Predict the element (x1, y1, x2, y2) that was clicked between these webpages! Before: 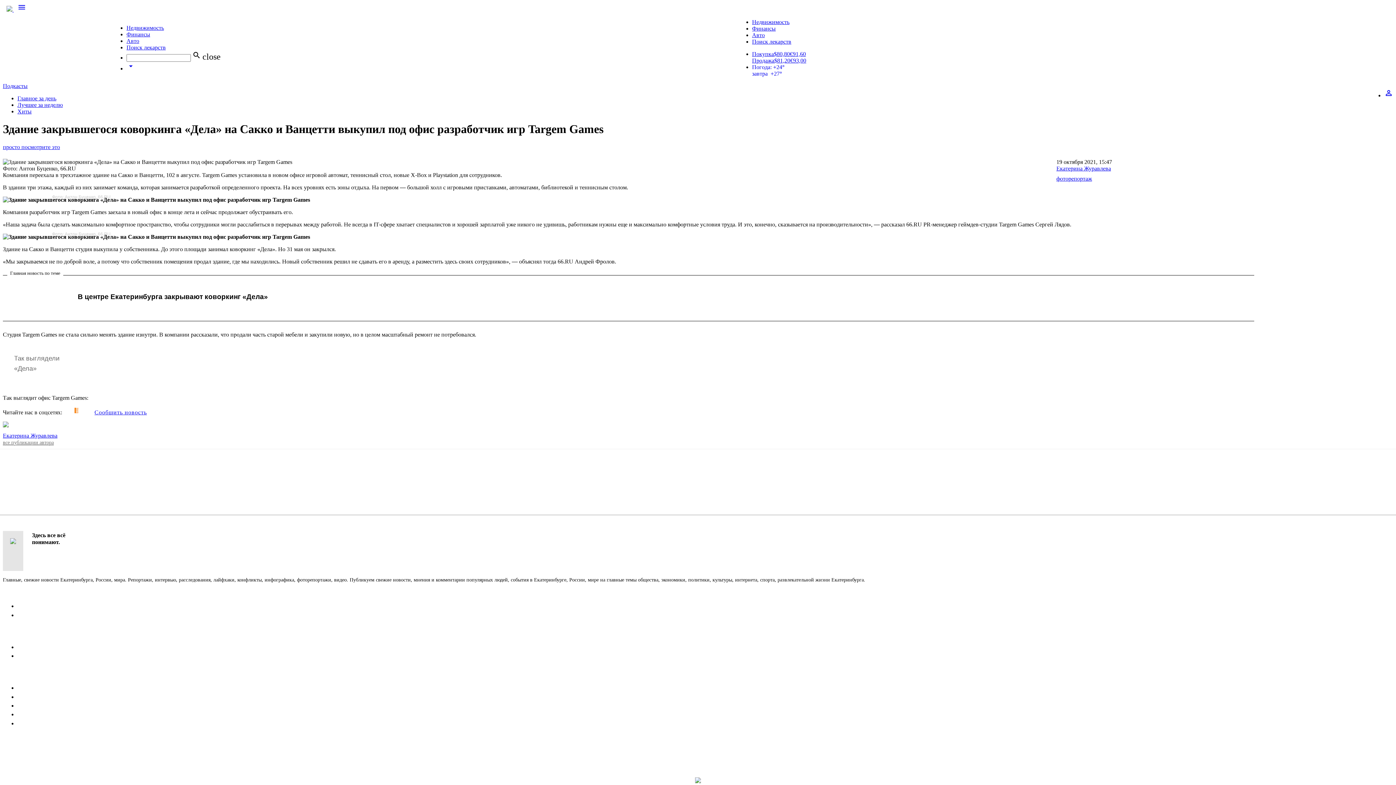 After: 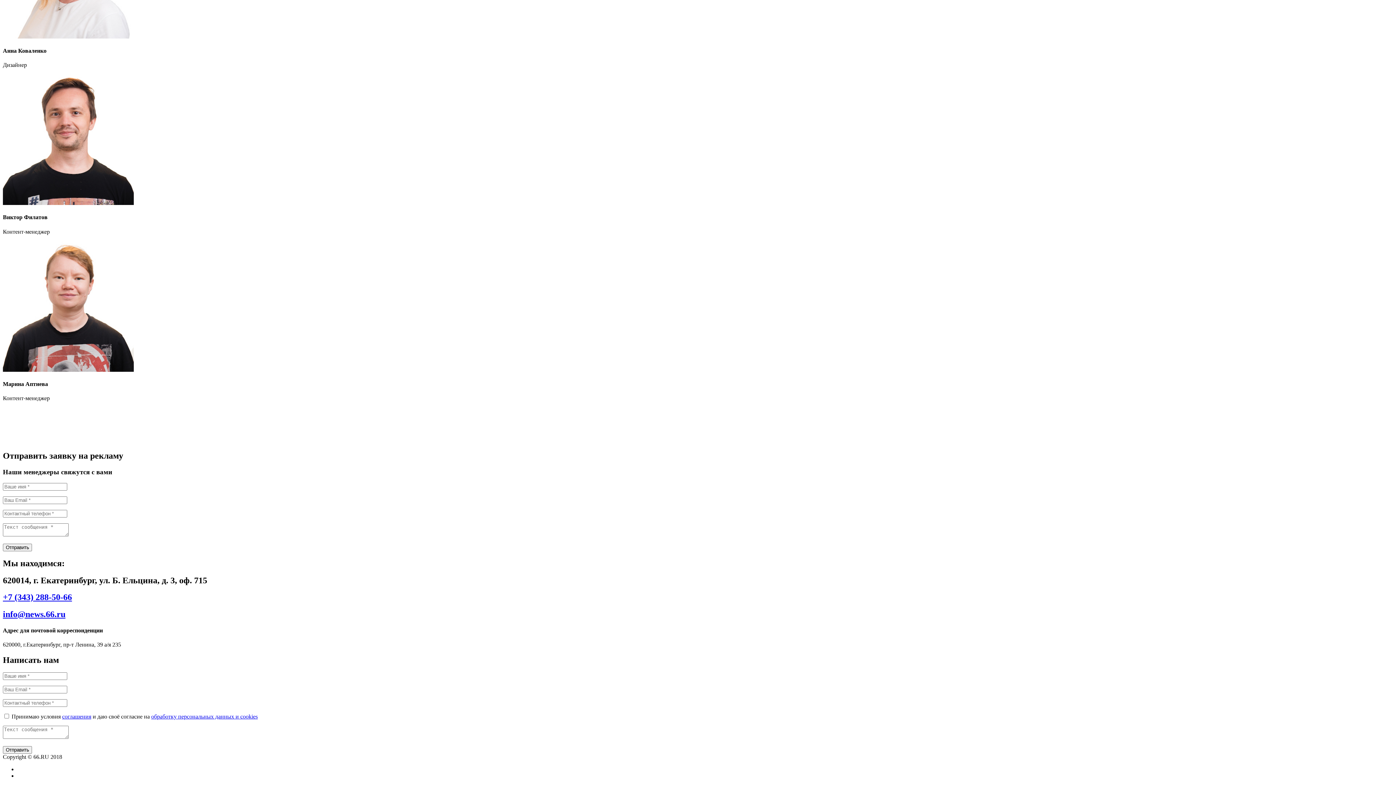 Action: label: Напишите нам bbox: (2, 630, 50, 638)